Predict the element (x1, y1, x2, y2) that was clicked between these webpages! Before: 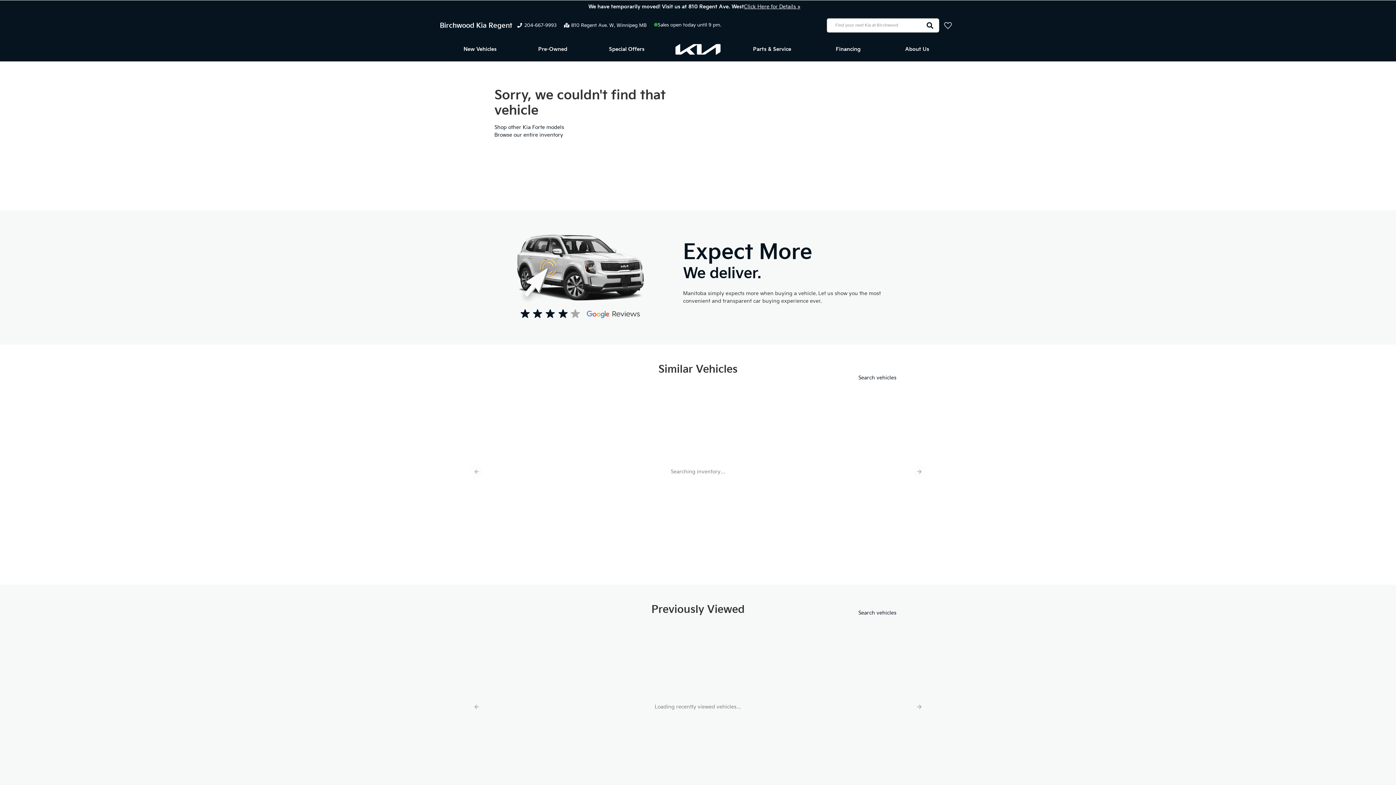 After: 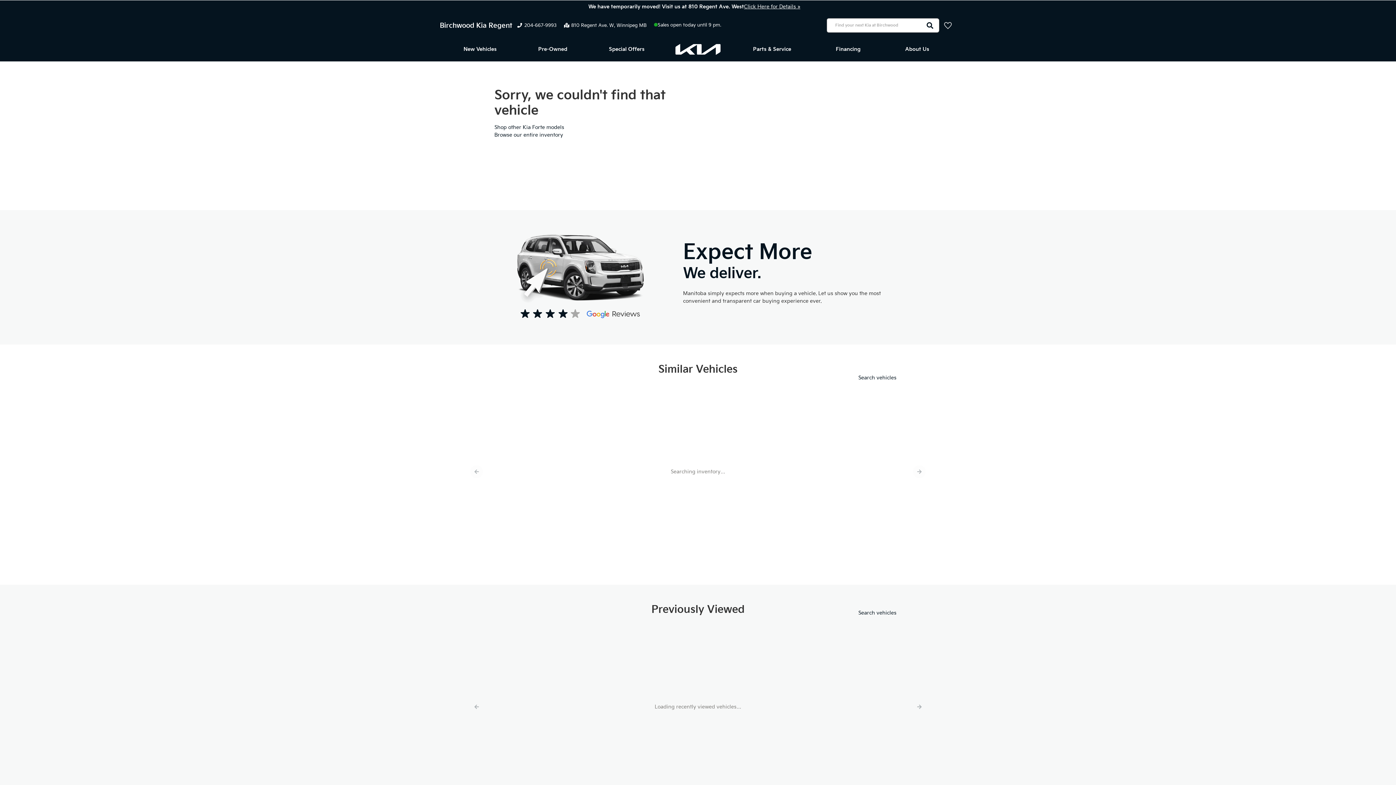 Action: bbox: (564, 22, 646, 28) label: 810 Regent Ave. W Winnipeg MB